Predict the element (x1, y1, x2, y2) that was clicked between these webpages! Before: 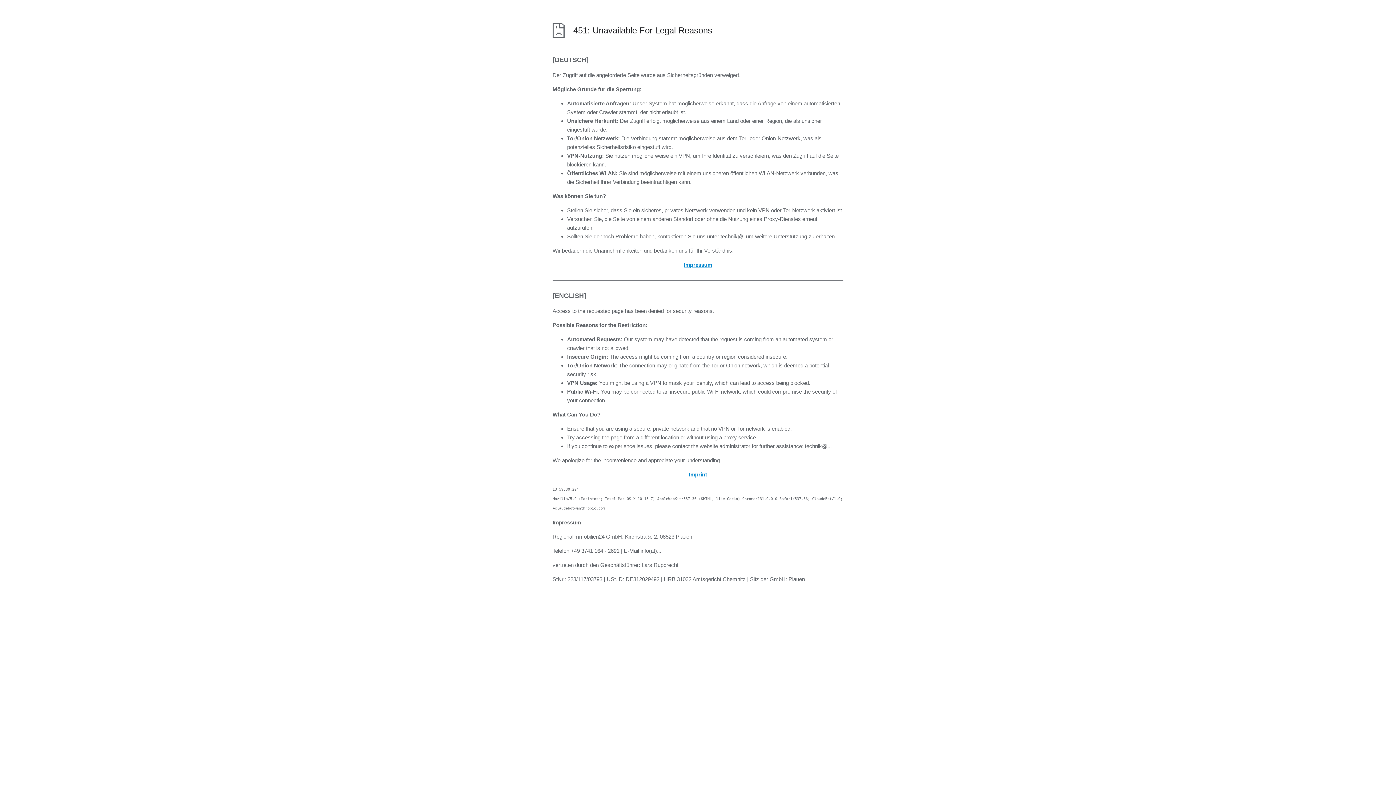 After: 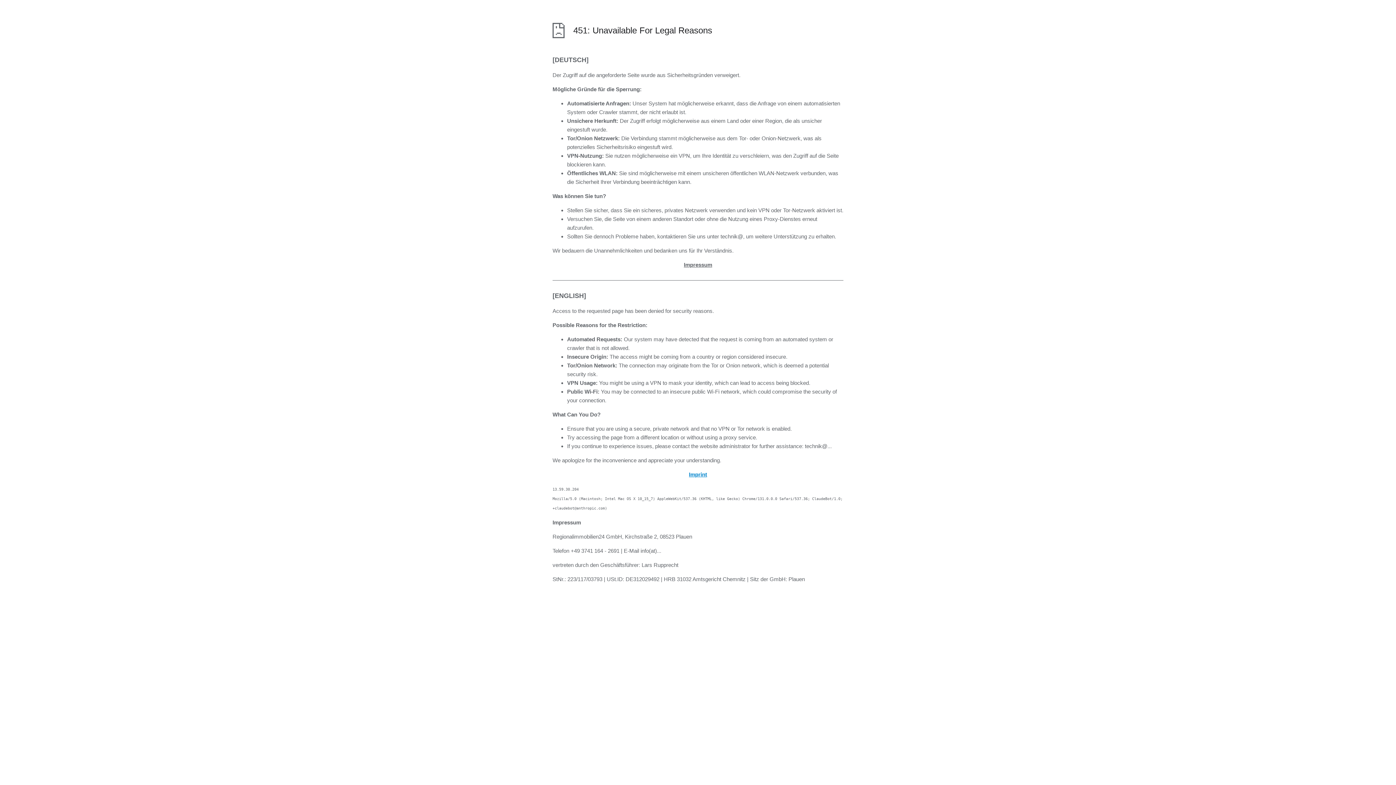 Action: label: springt zum Abschnitt Impressum am Ende der Seite bbox: (684, 261, 712, 268)